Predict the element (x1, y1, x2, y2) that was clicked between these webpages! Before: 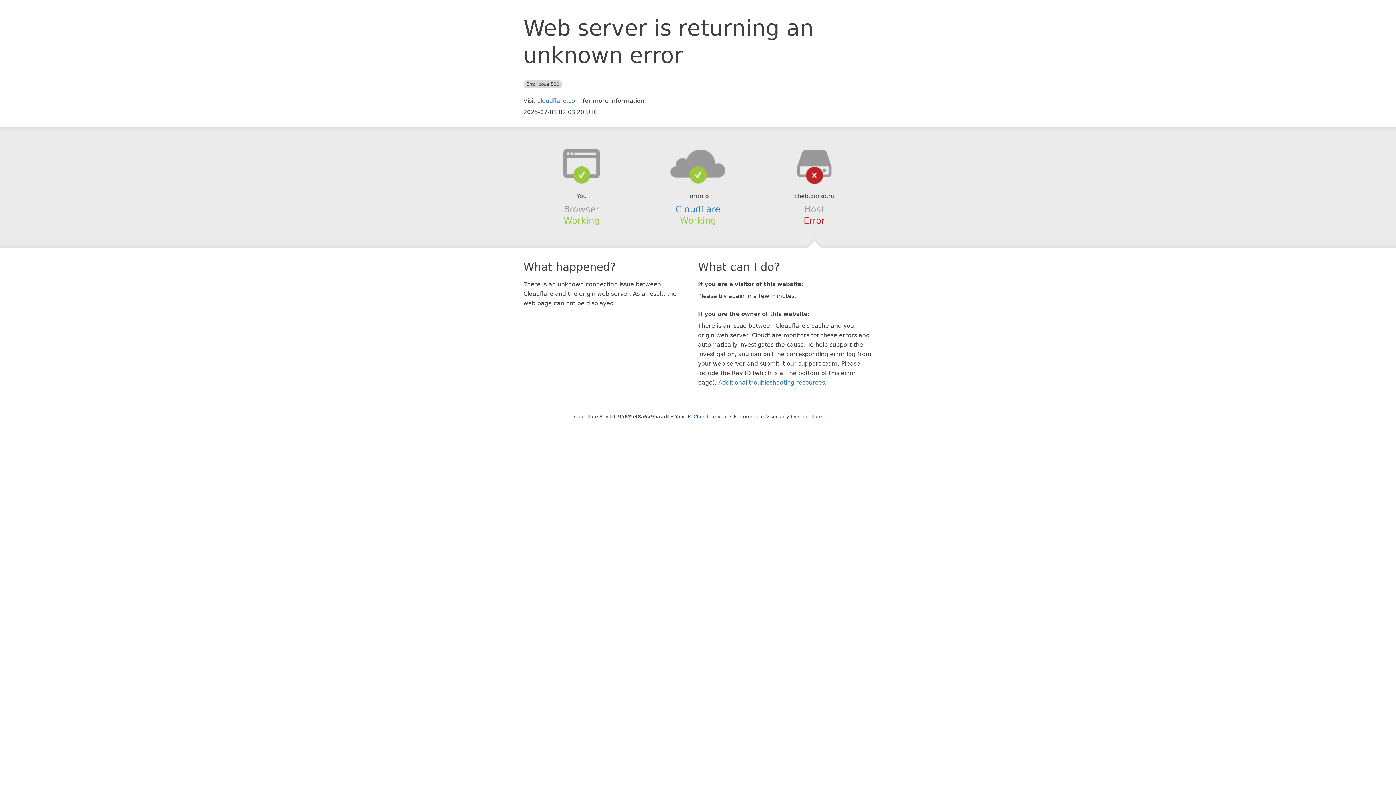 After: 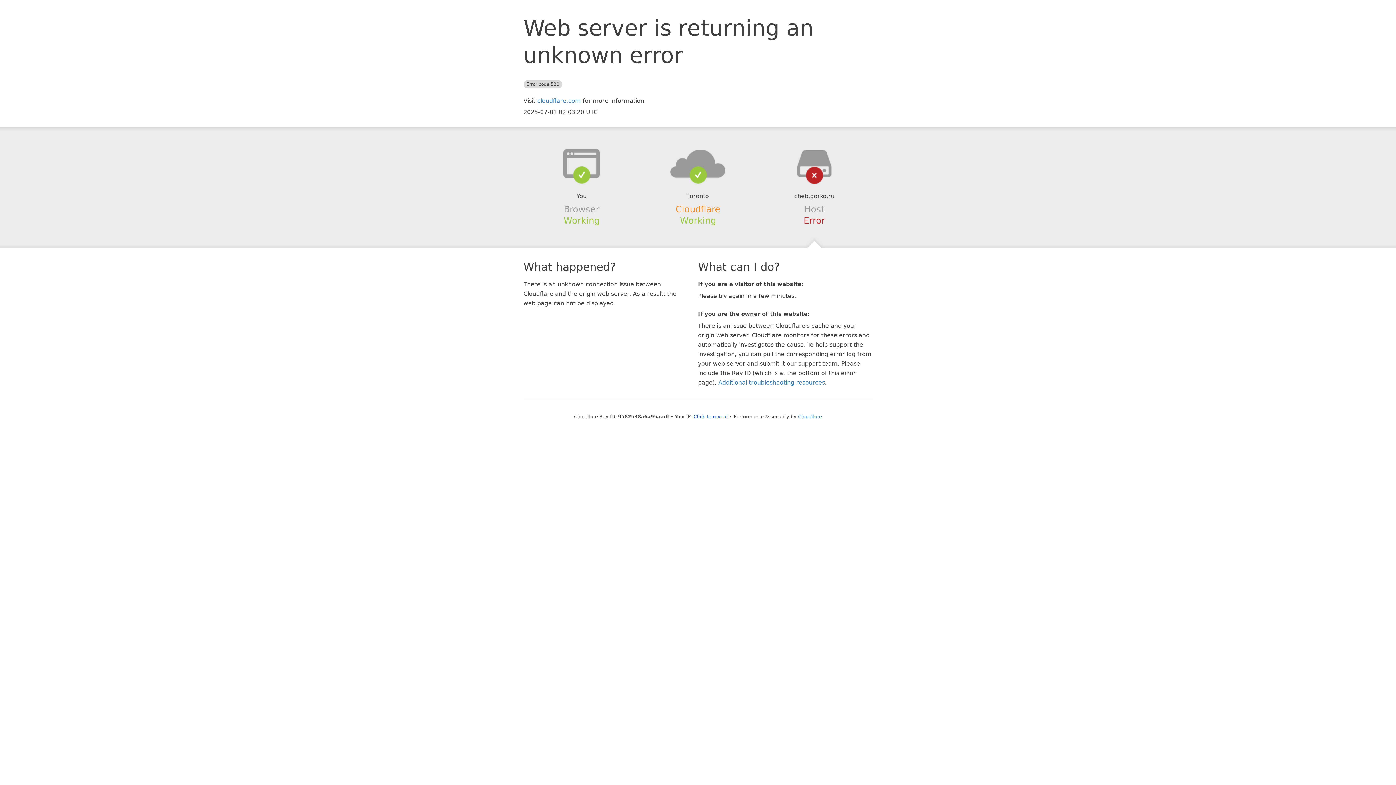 Action: label: Cloudflare bbox: (675, 204, 720, 214)